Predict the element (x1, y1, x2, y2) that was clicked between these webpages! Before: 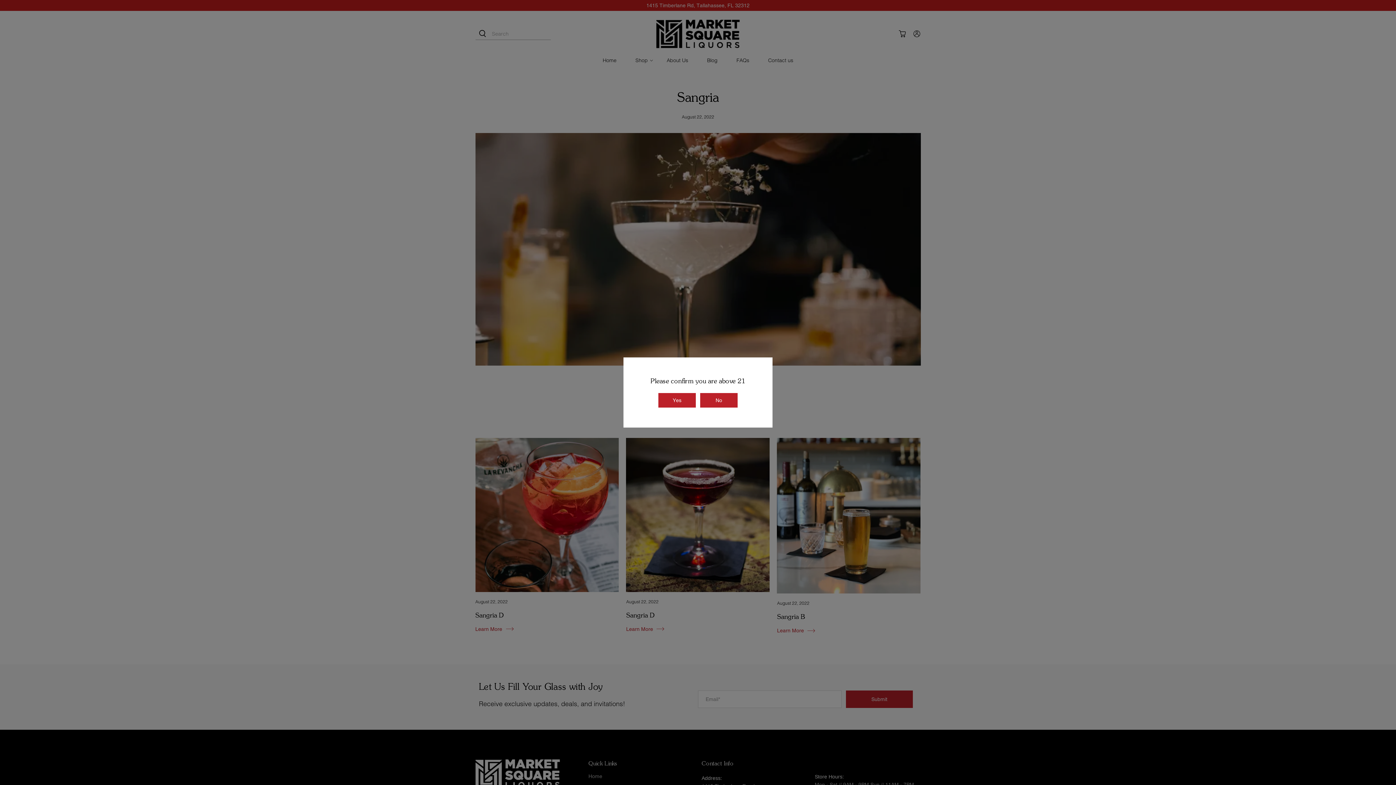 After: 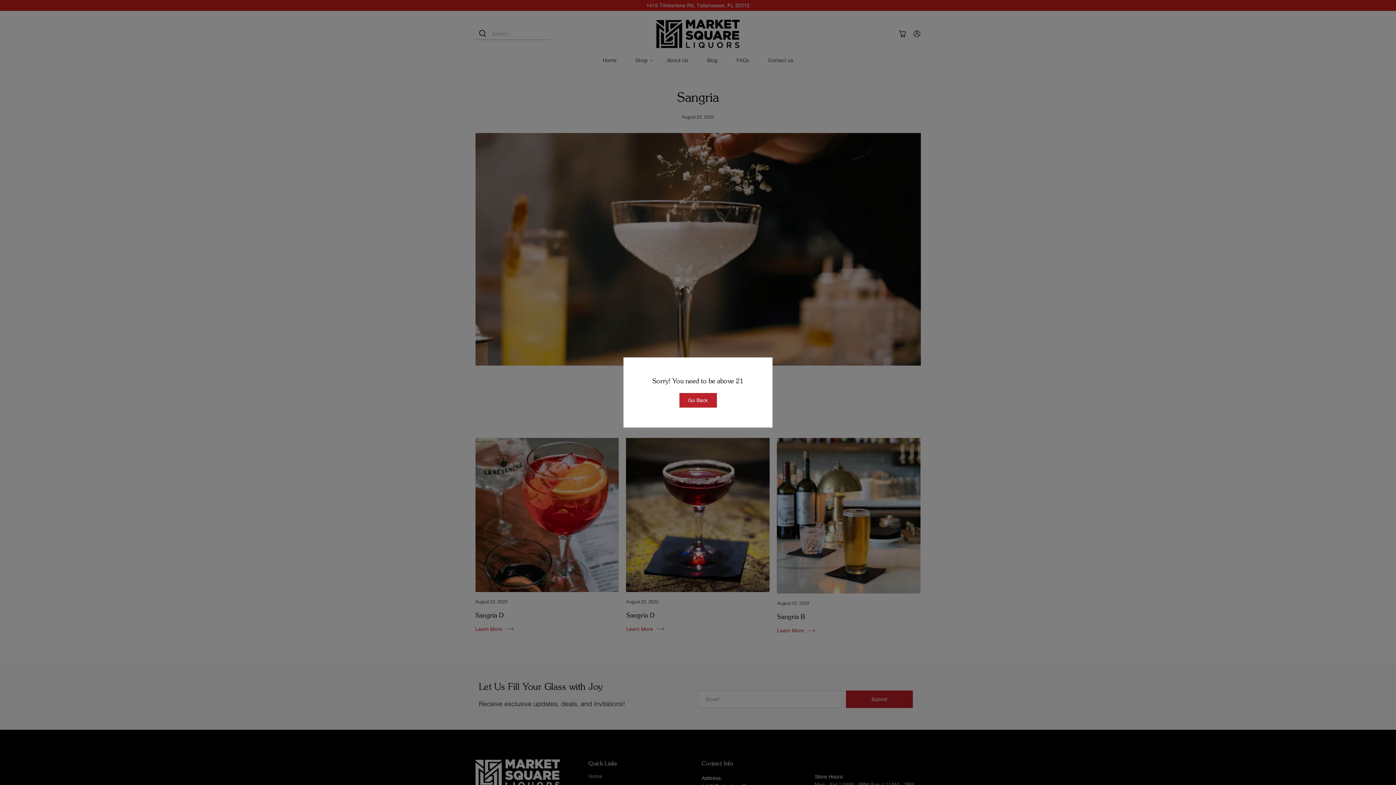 Action: bbox: (700, 393, 737, 407) label: No